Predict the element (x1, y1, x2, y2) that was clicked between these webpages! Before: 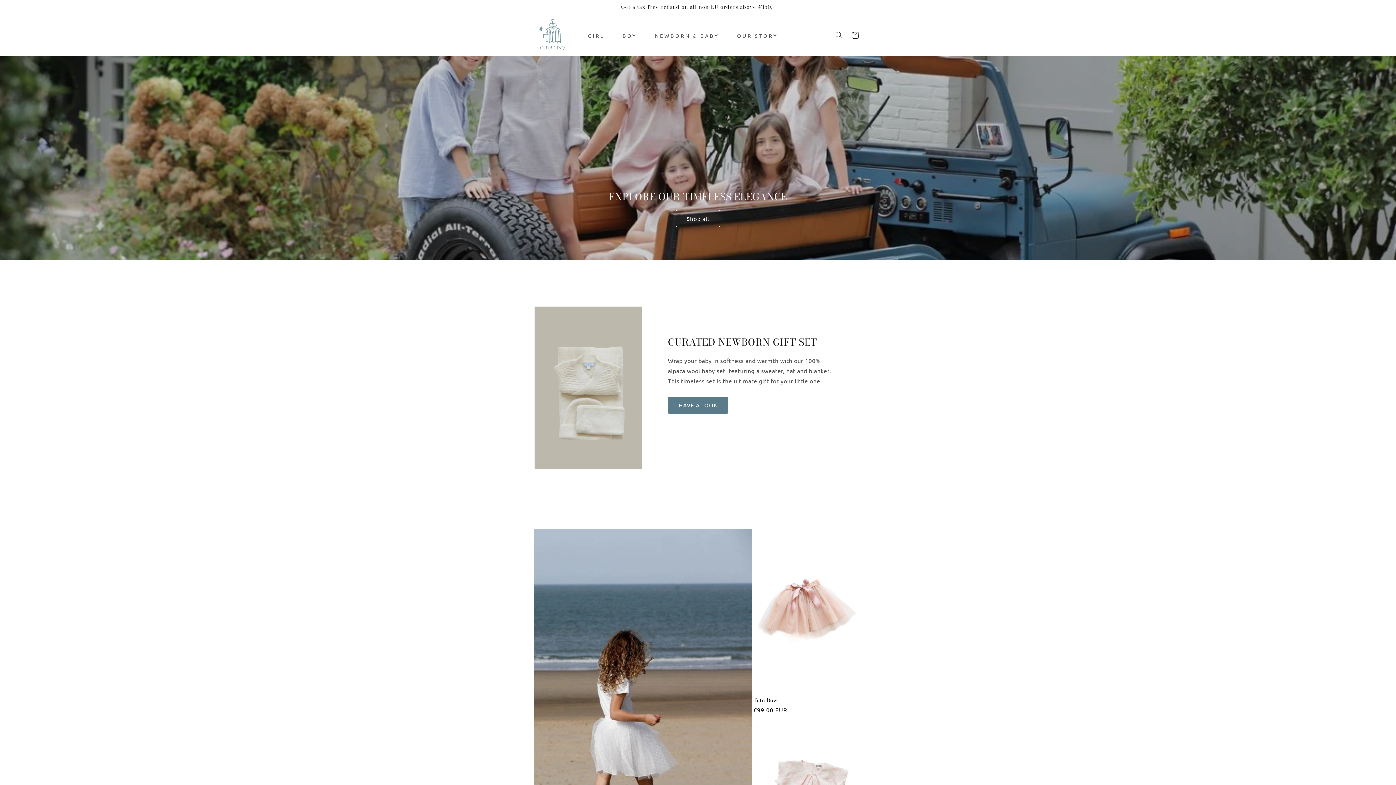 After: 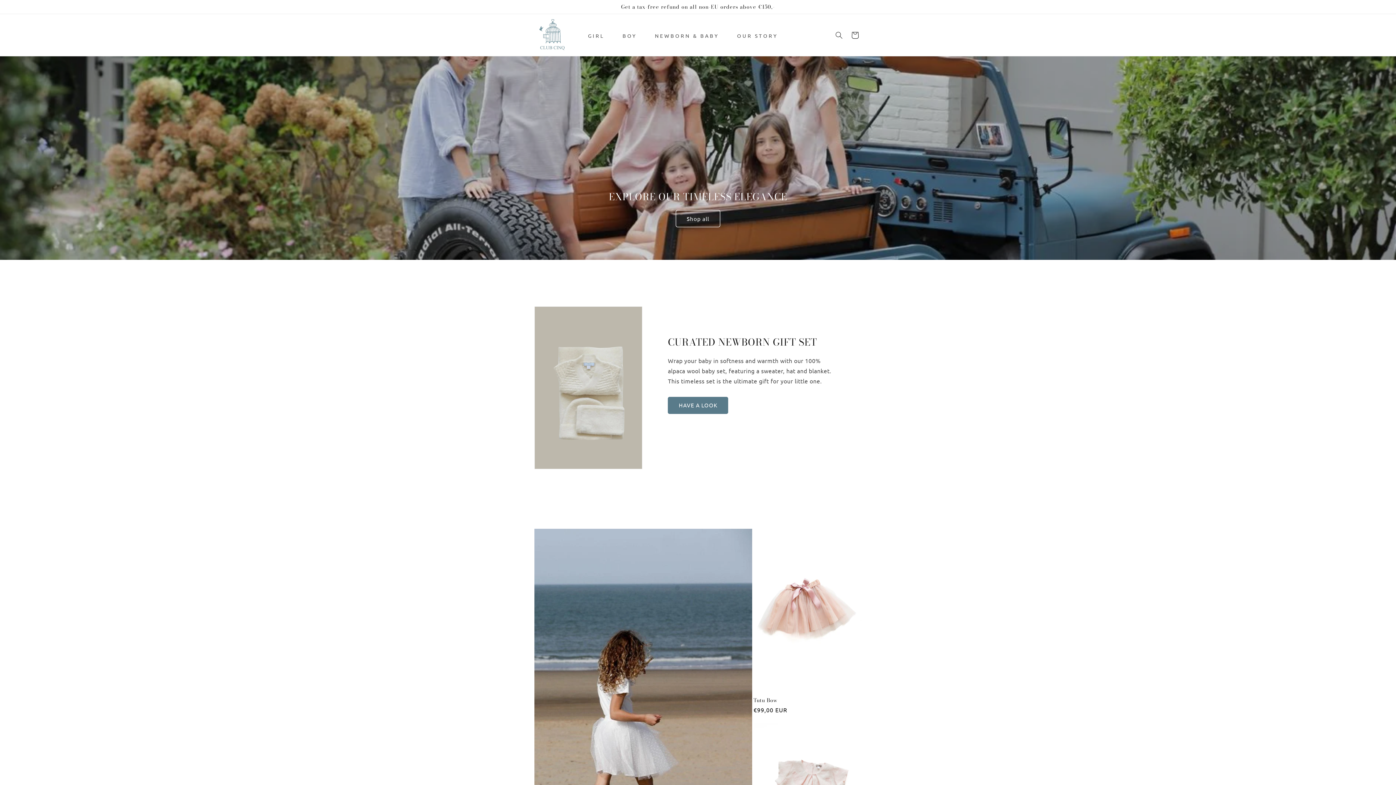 Action: bbox: (531, 14, 573, 56)